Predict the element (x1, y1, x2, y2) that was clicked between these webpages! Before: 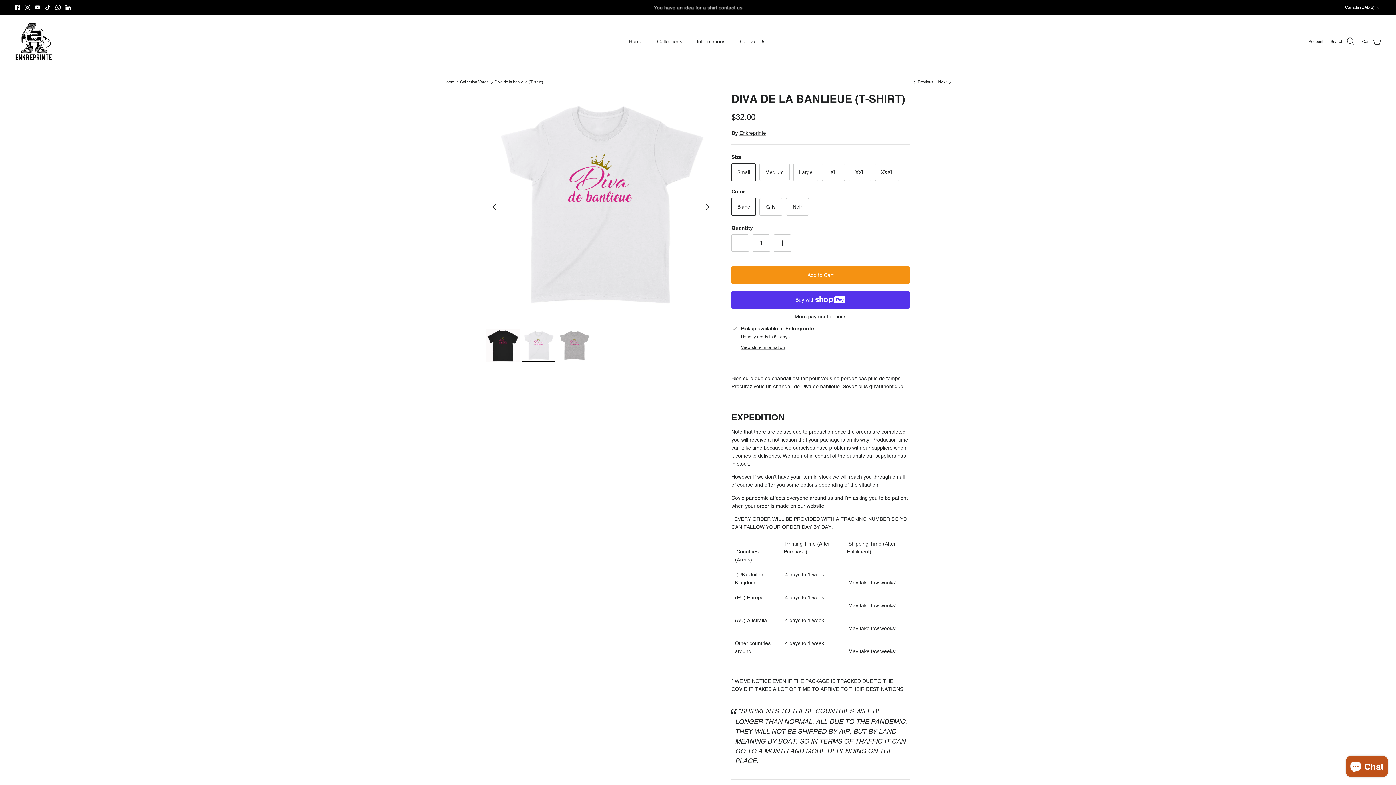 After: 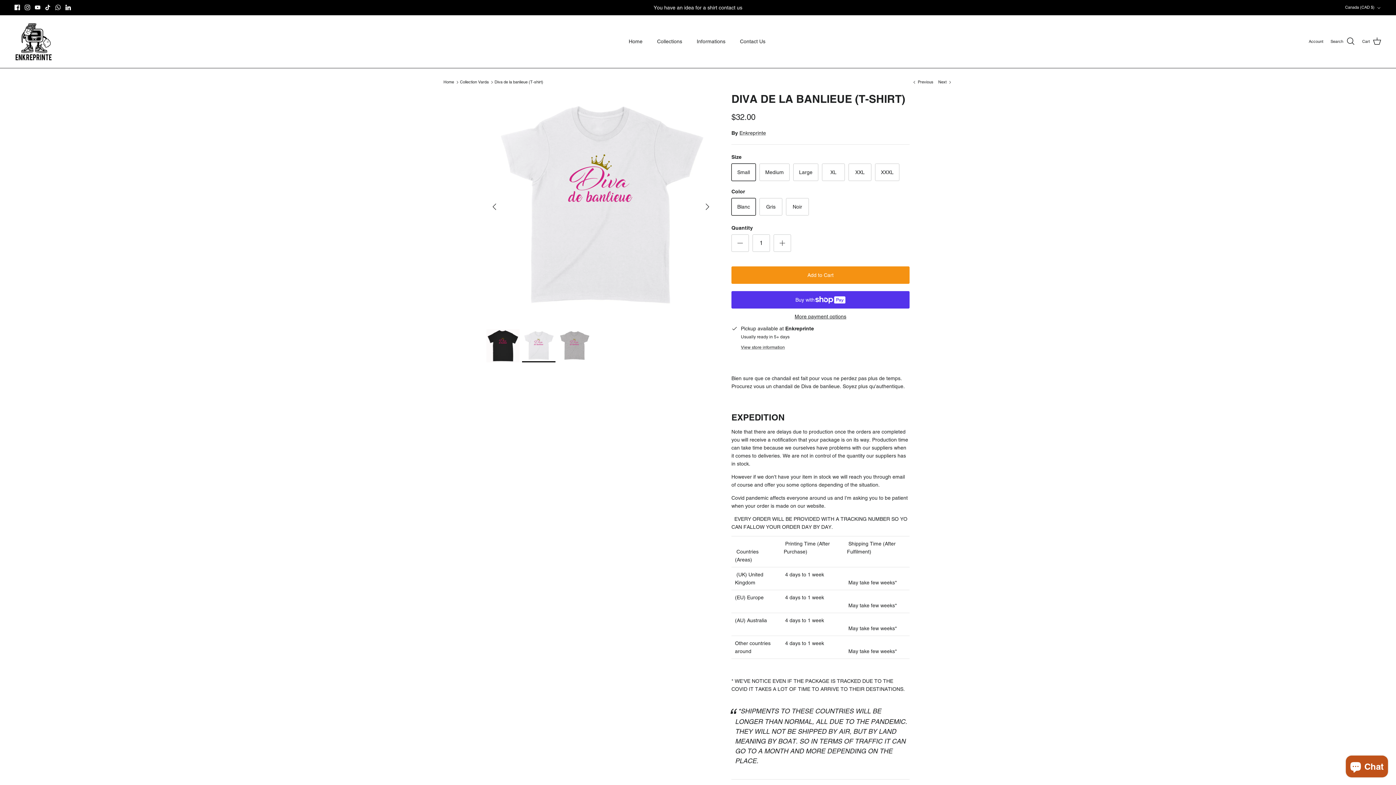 Action: label: Instagram bbox: (24, 4, 30, 10)